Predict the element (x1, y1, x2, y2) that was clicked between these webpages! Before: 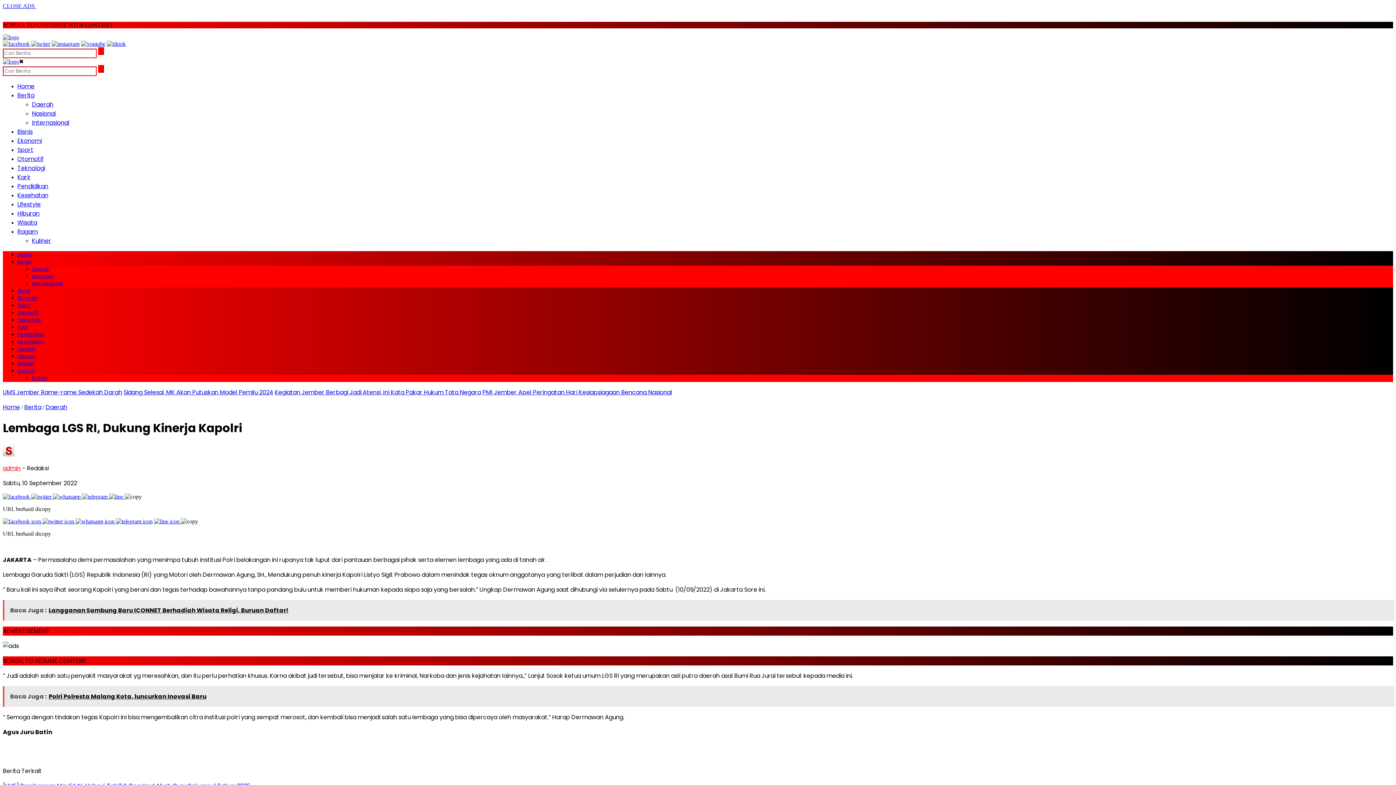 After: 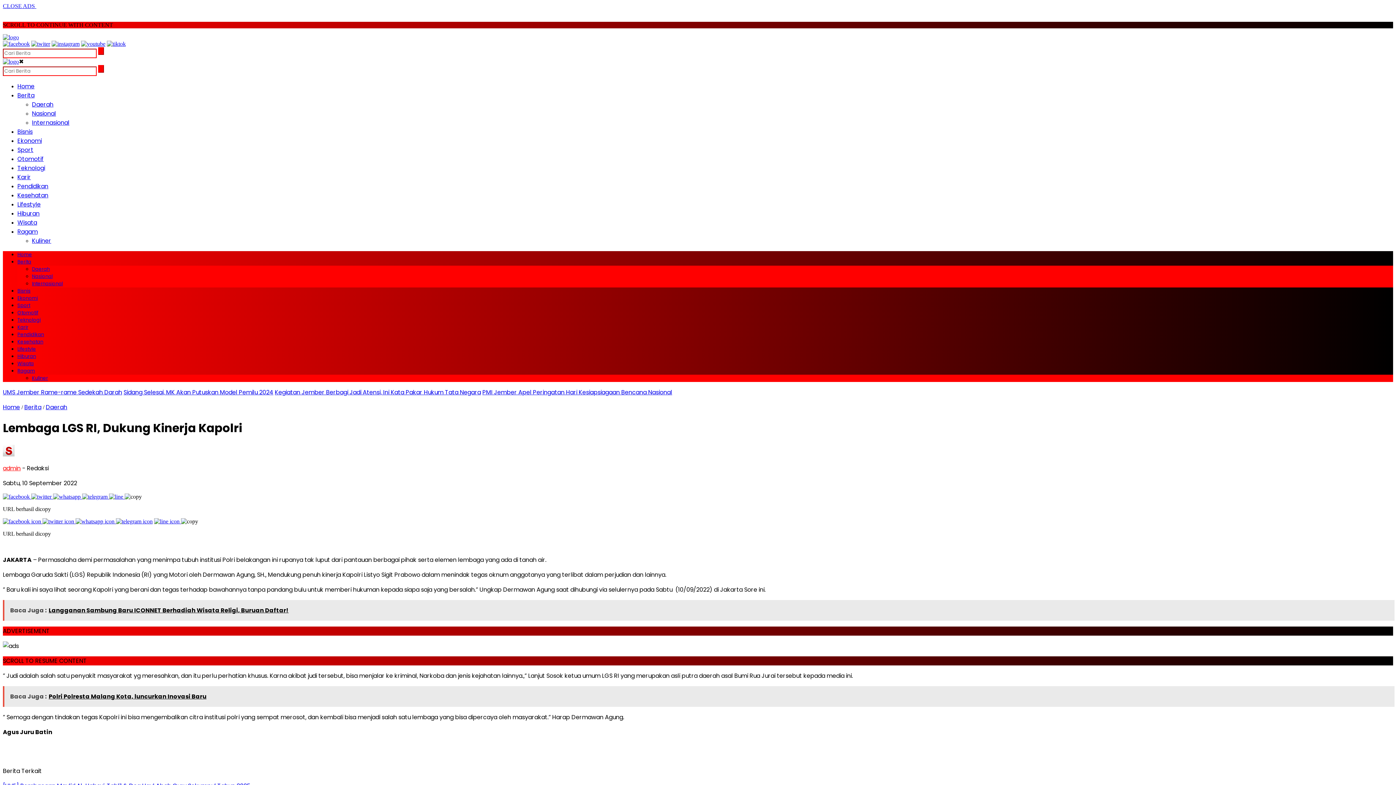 Action: bbox: (116, 518, 152, 524)